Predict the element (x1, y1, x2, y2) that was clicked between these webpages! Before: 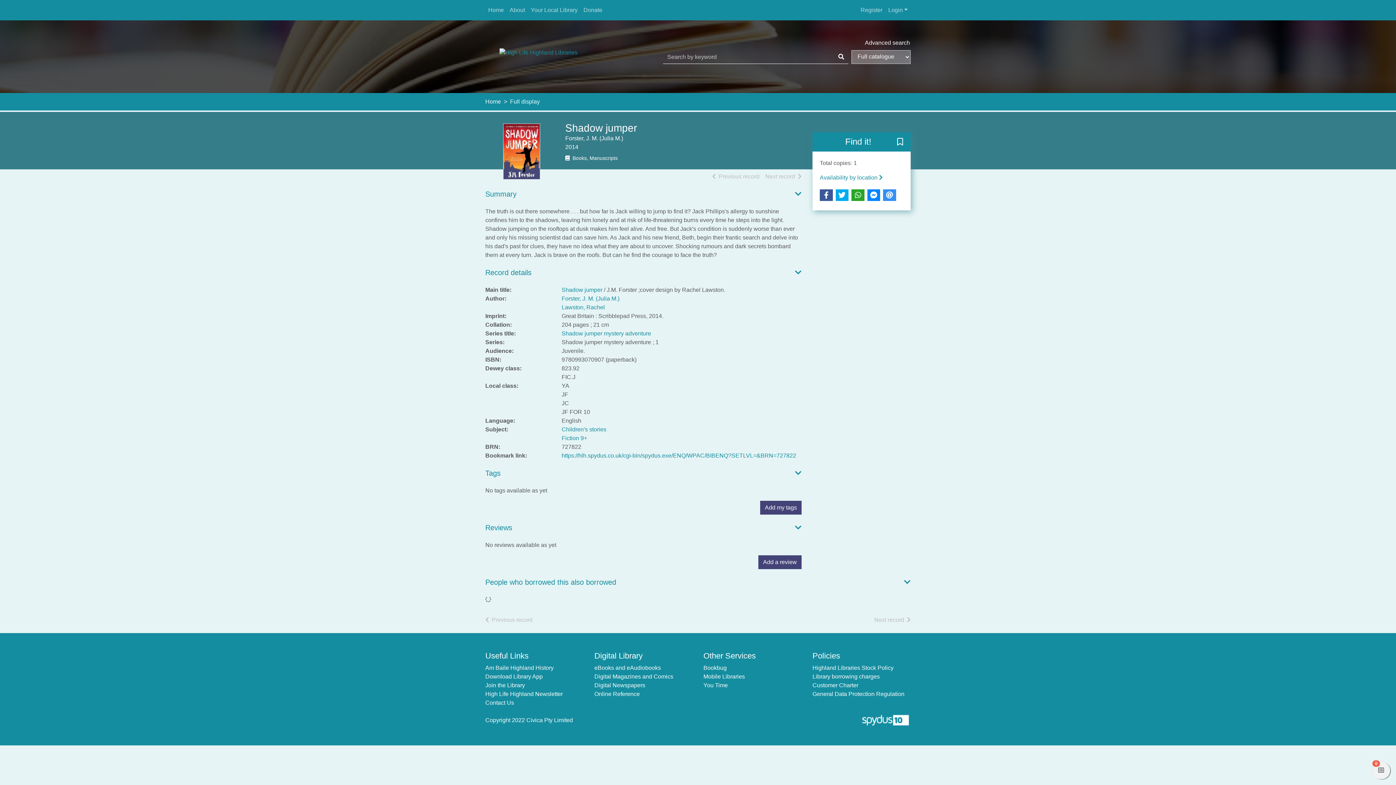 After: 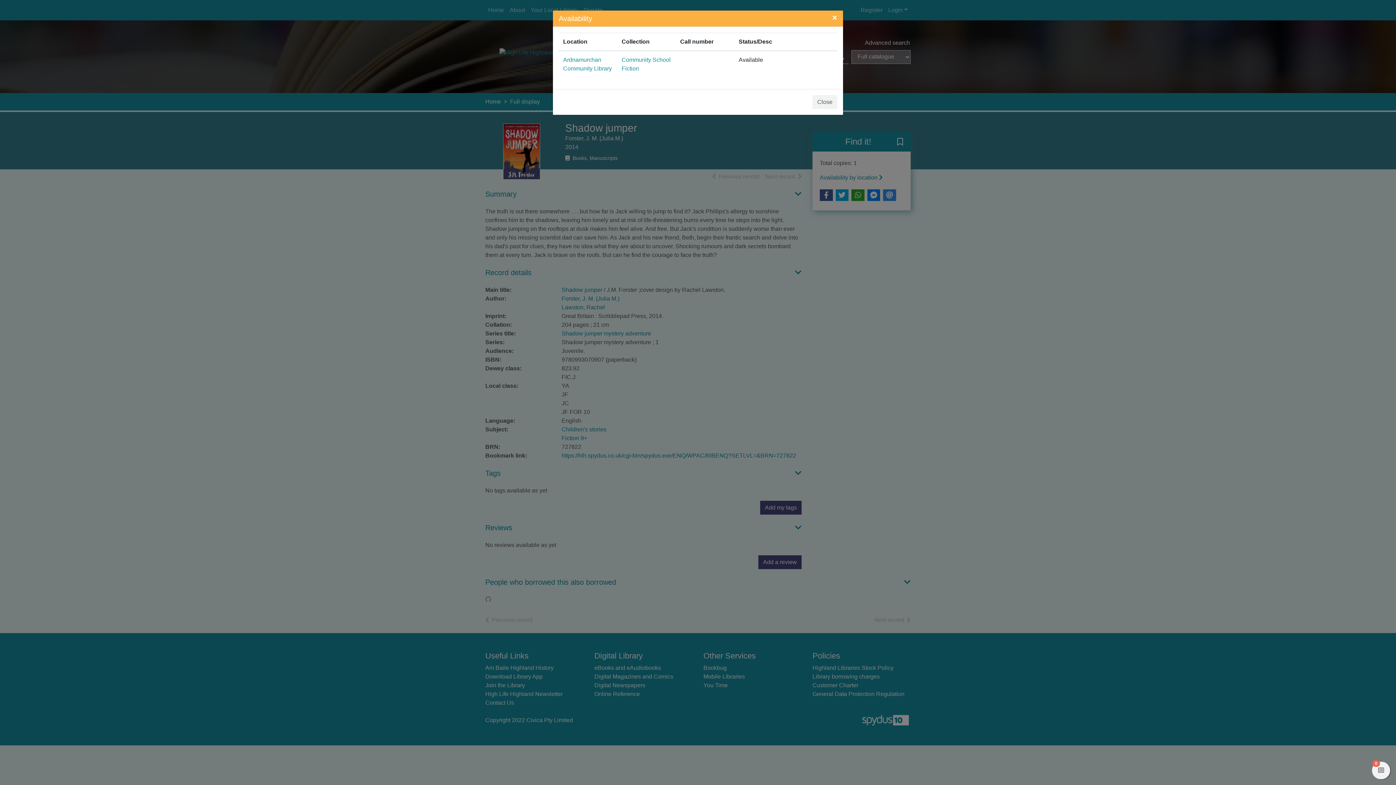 Action: bbox: (820, 174, 882, 180) label: Availability by location